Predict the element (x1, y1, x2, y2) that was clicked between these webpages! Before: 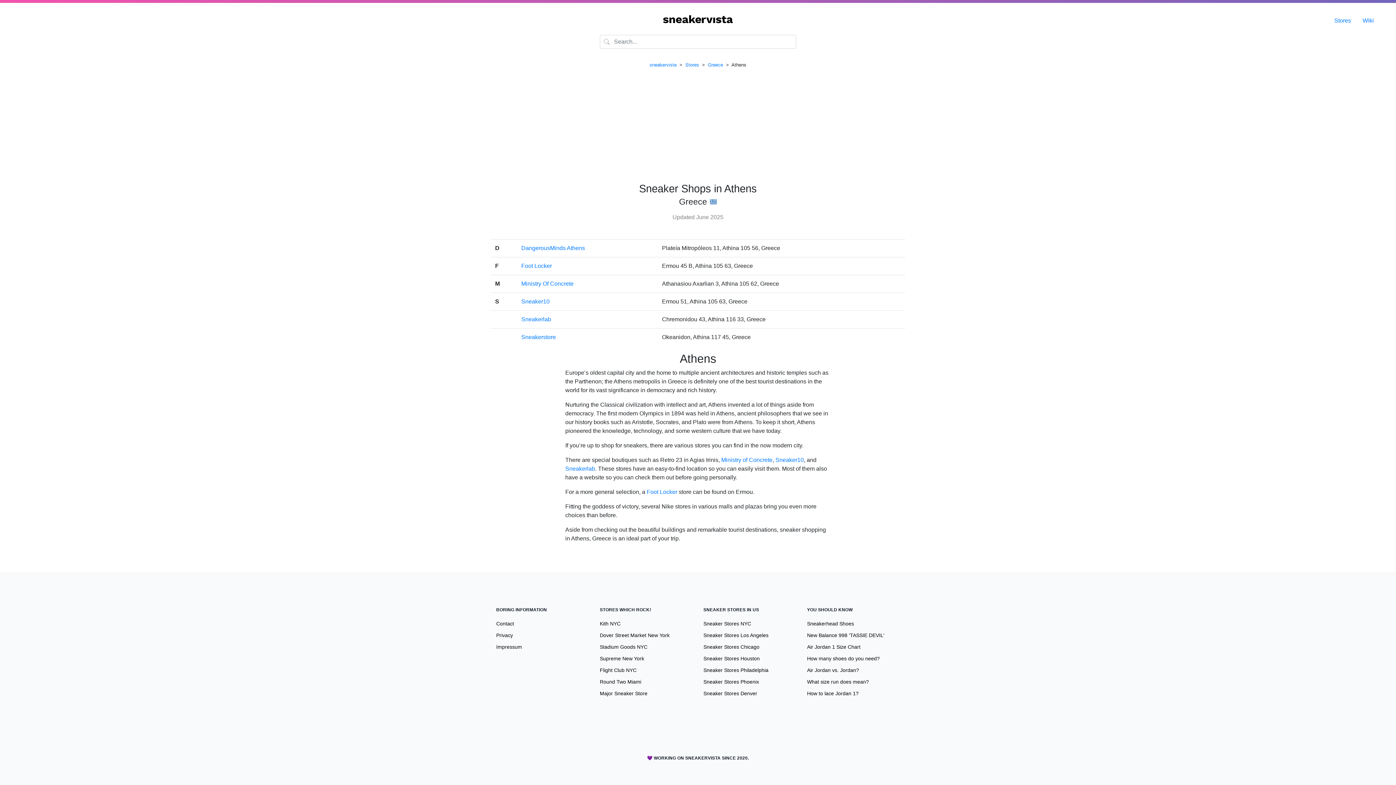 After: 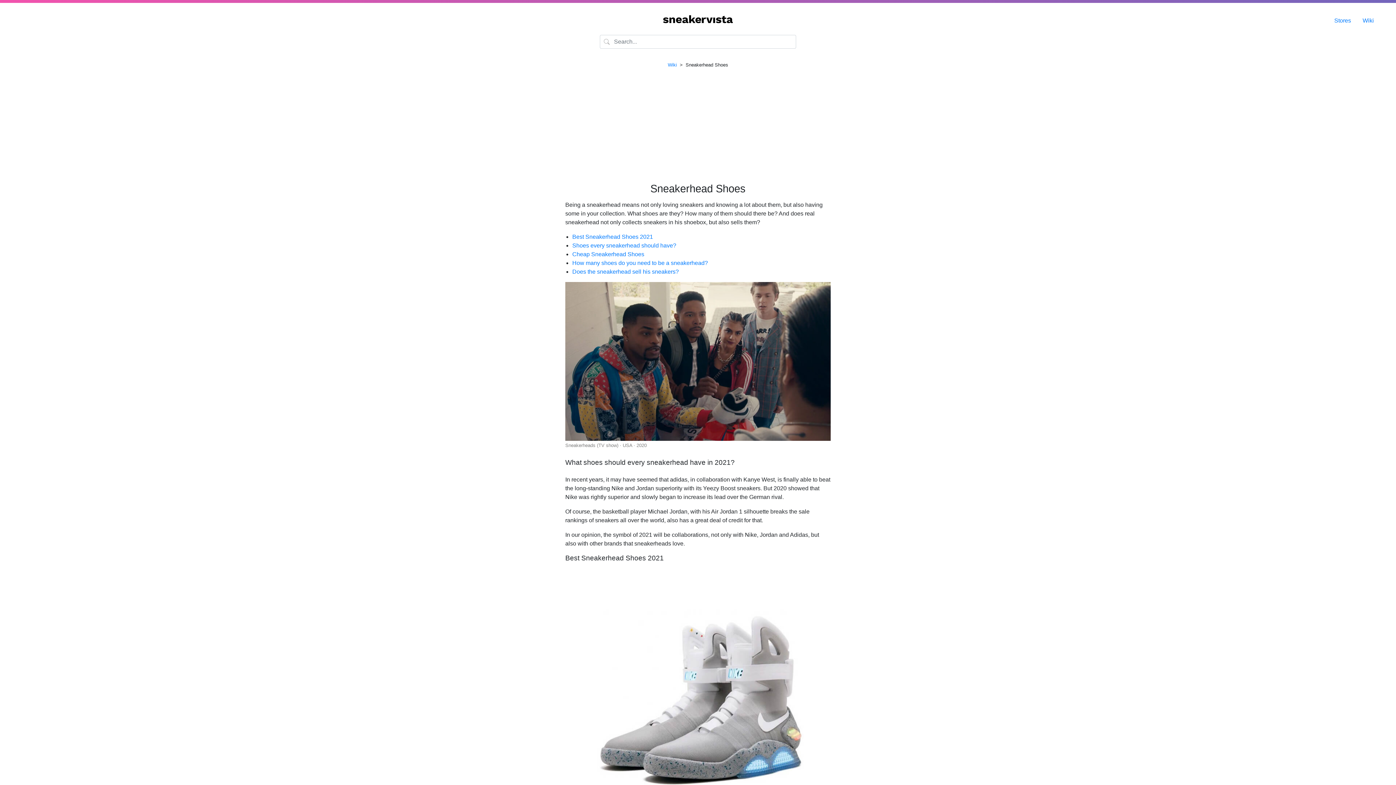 Action: bbox: (807, 621, 854, 626) label: Sneakerhead Shoes